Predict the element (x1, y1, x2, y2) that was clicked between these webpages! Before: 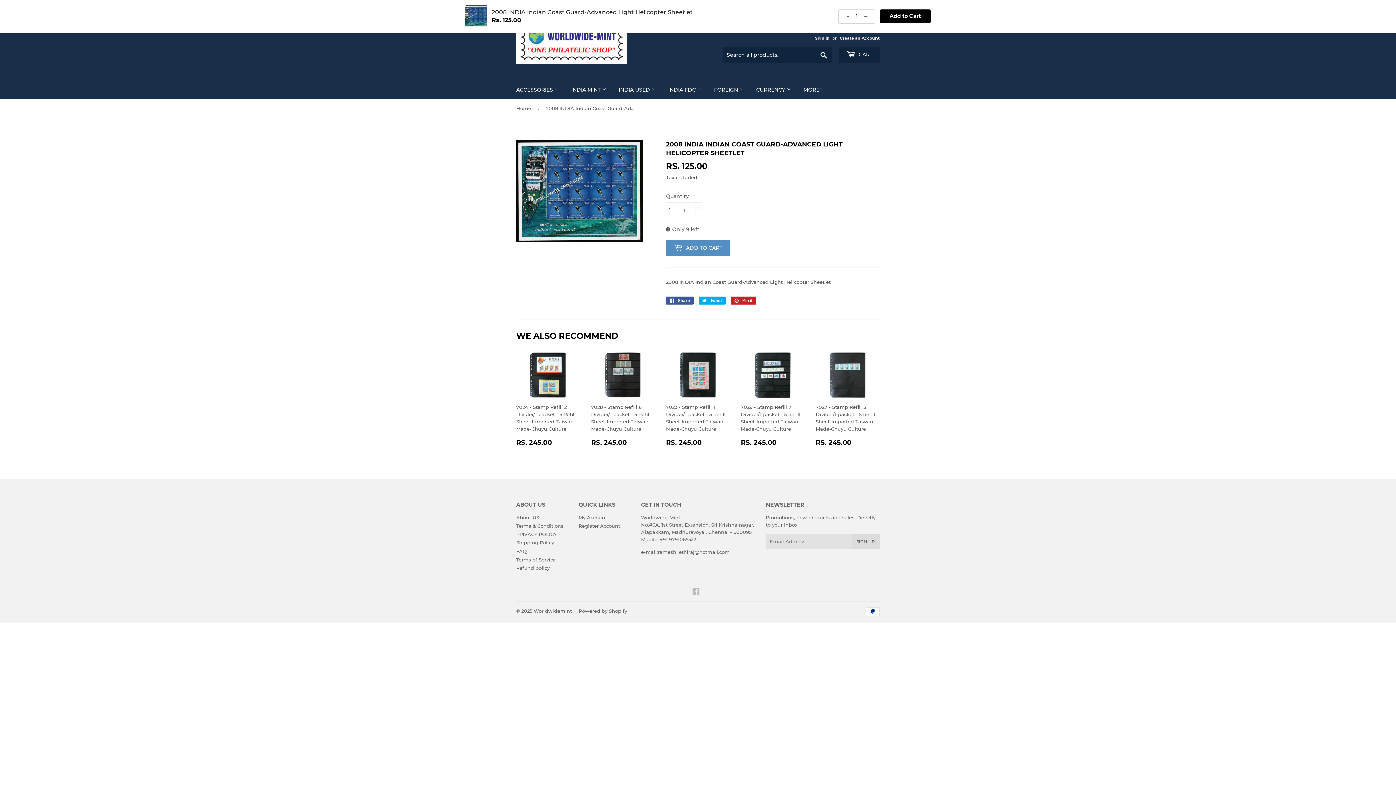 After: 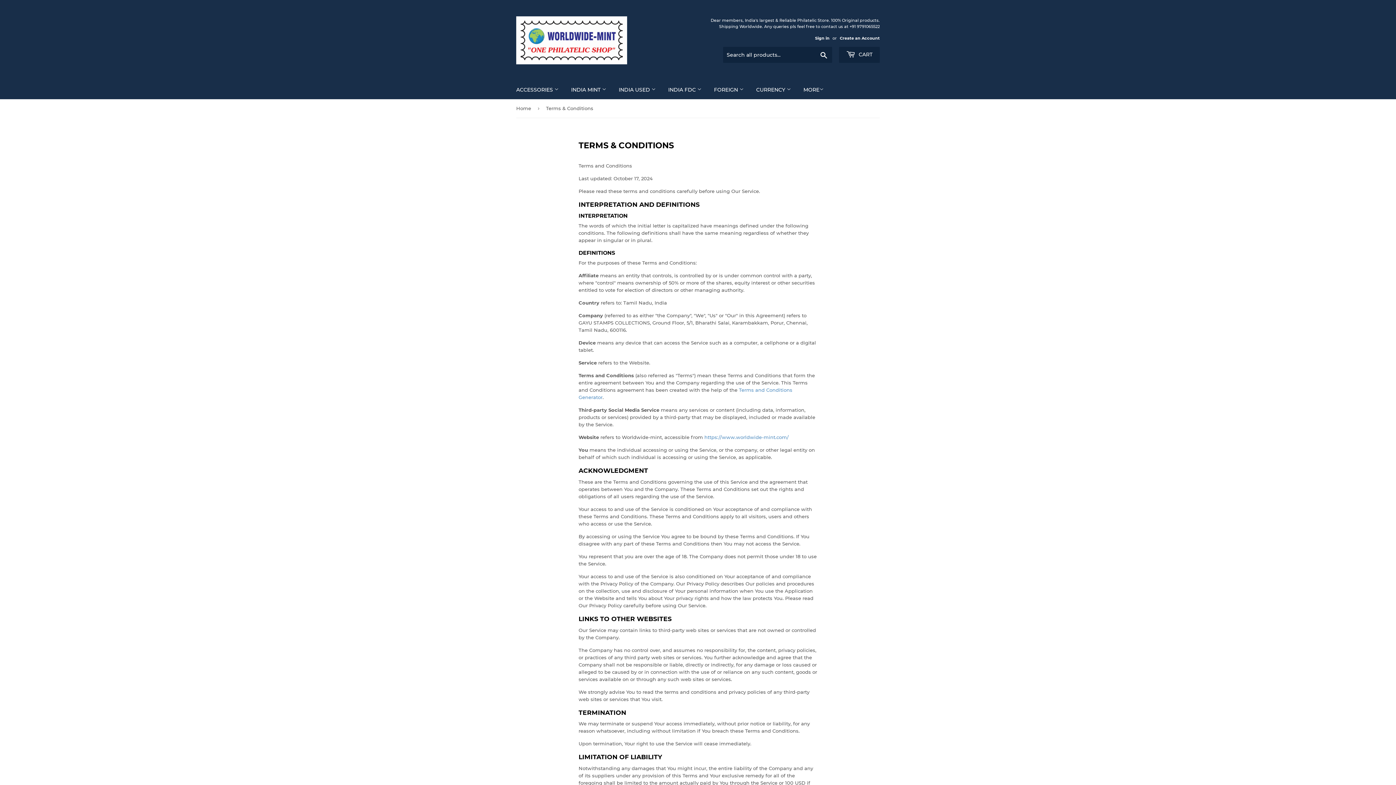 Action: bbox: (516, 523, 563, 529) label: Terms & Conditions